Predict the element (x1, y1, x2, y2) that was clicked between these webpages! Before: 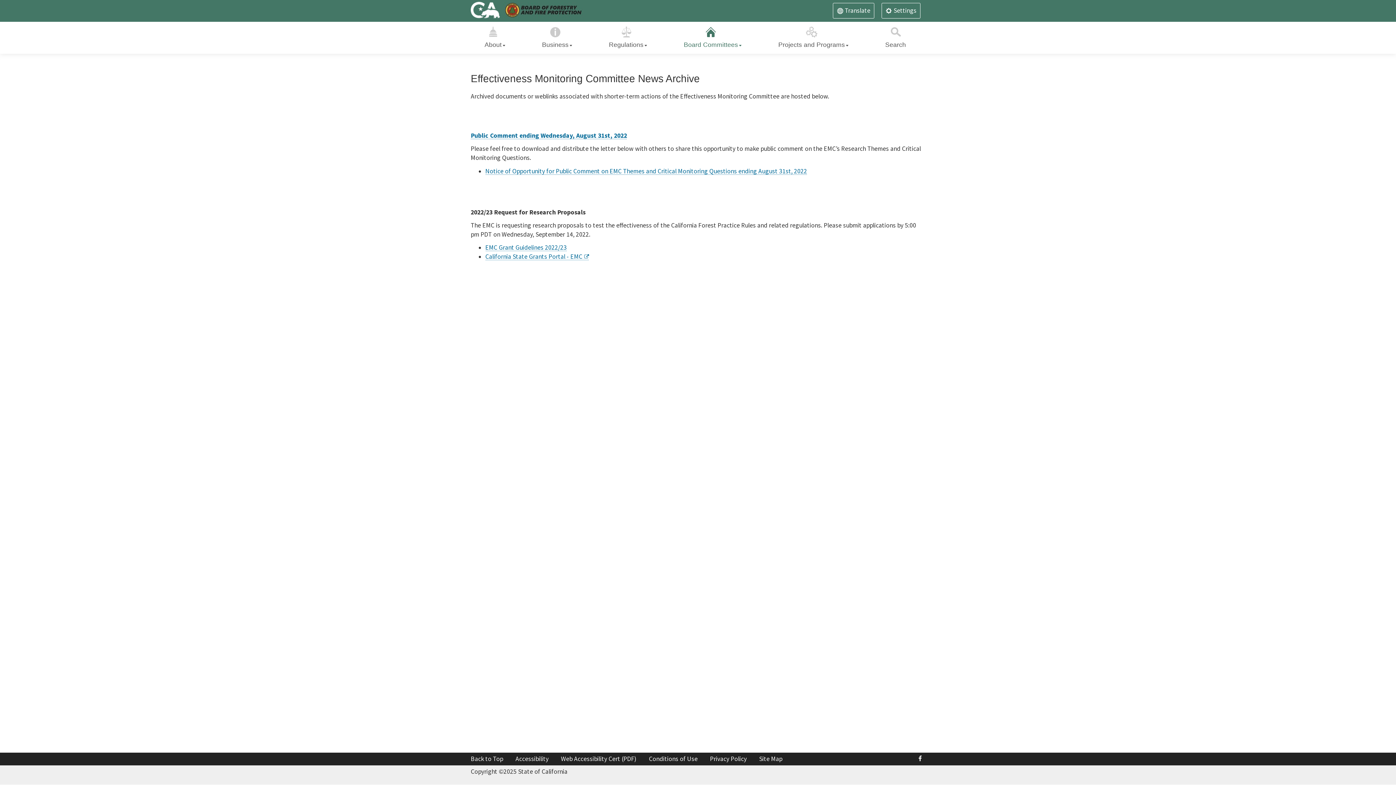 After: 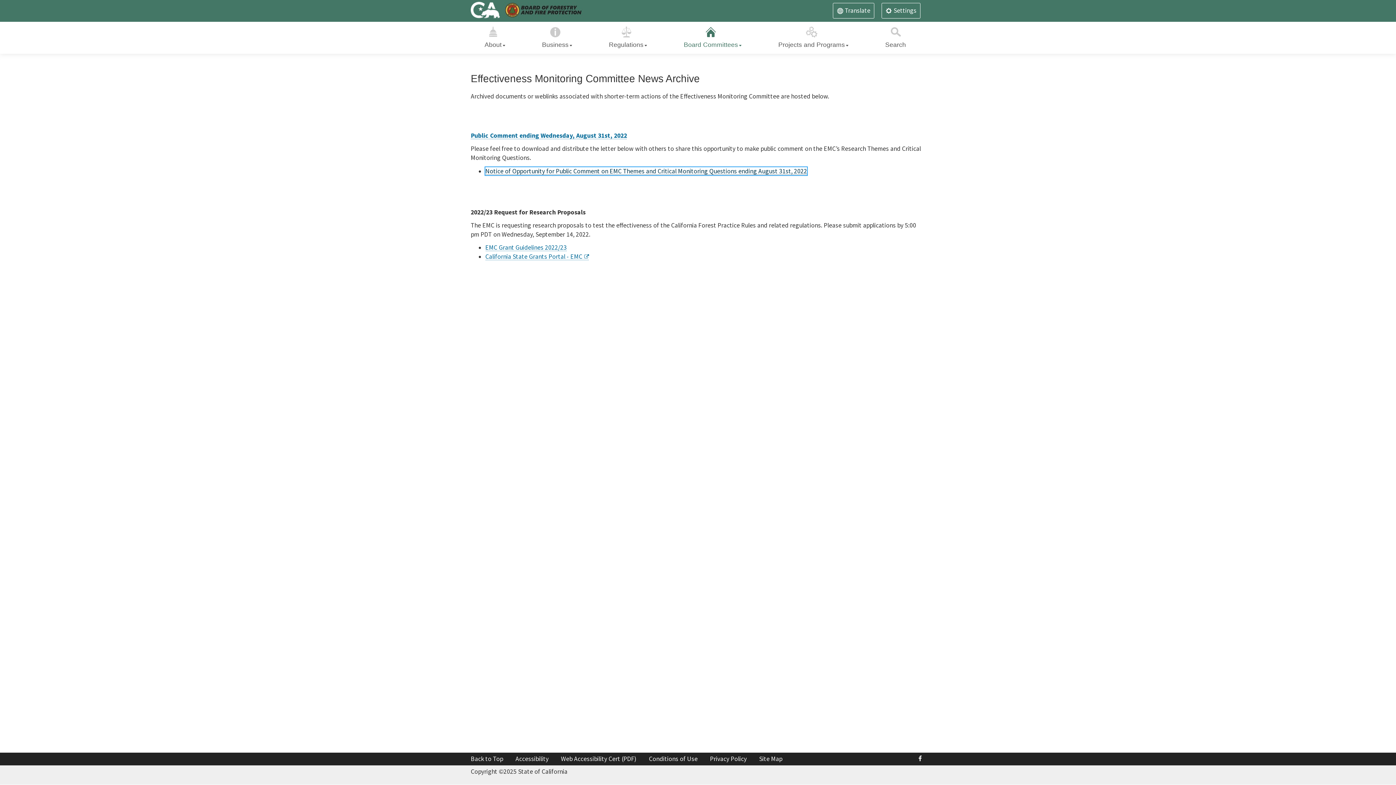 Action: bbox: (485, 167, 807, 175) label: Notice of Opportunity for Public Comment on EMC Themes and Critical Monitoring Questions ending August 31st, 2022